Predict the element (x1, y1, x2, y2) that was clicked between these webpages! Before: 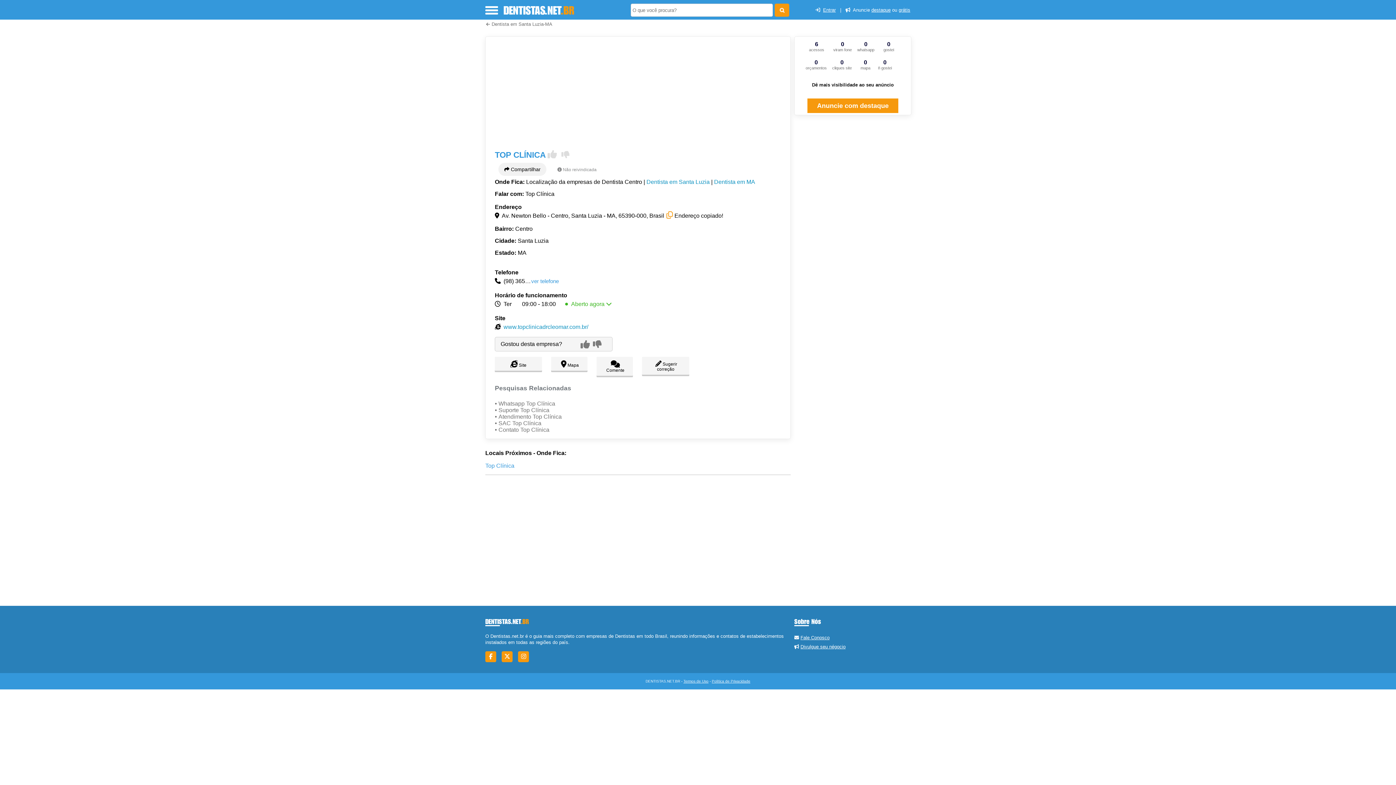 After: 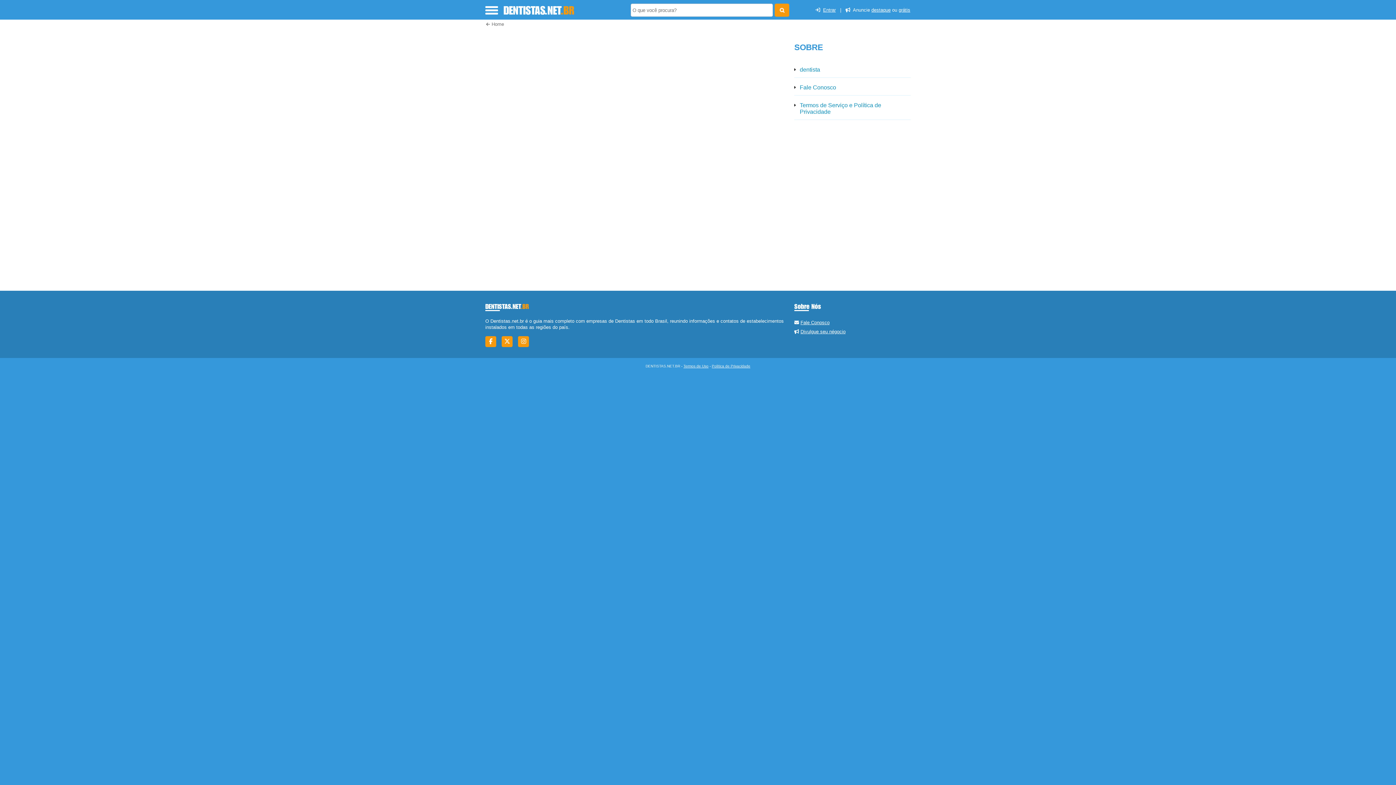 Action: label: Política de Privacidade bbox: (712, 679, 750, 683)